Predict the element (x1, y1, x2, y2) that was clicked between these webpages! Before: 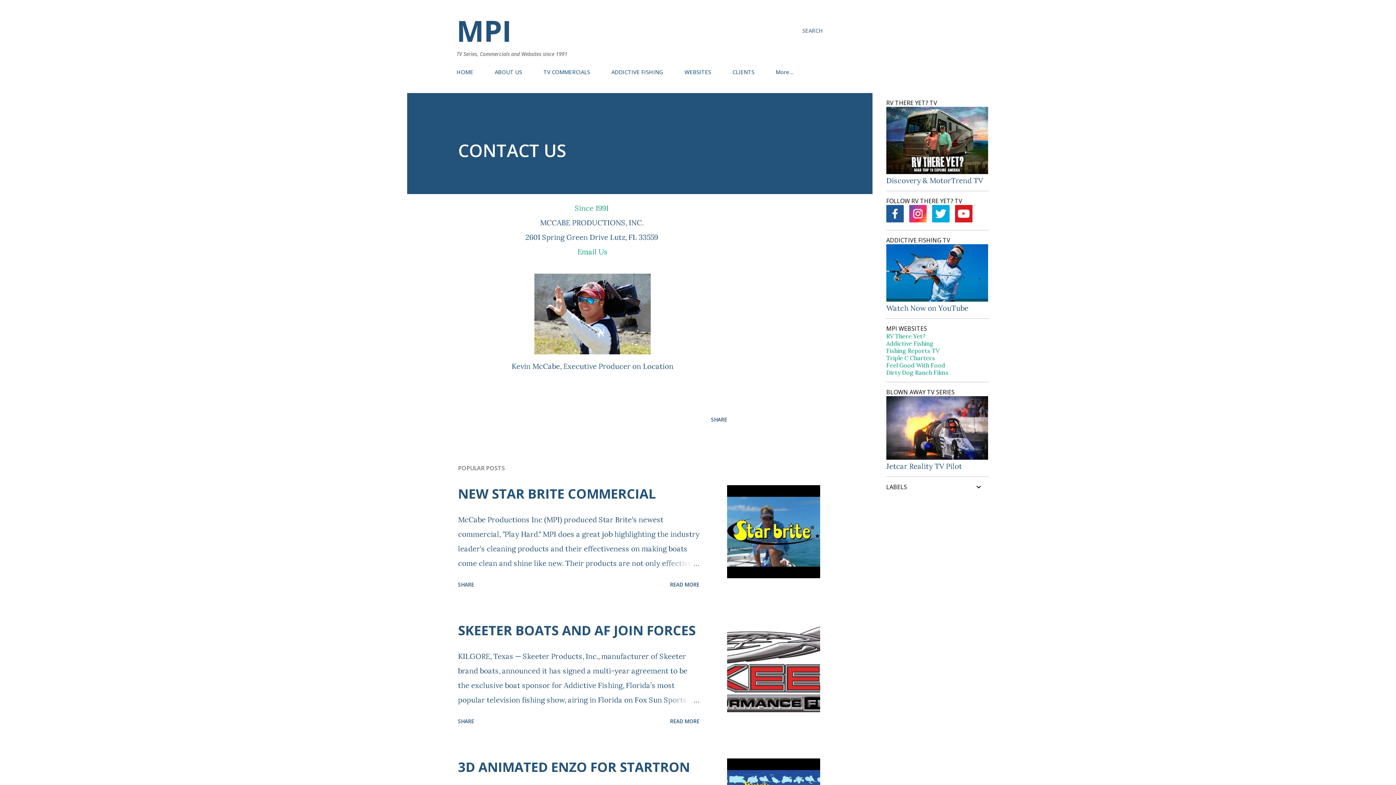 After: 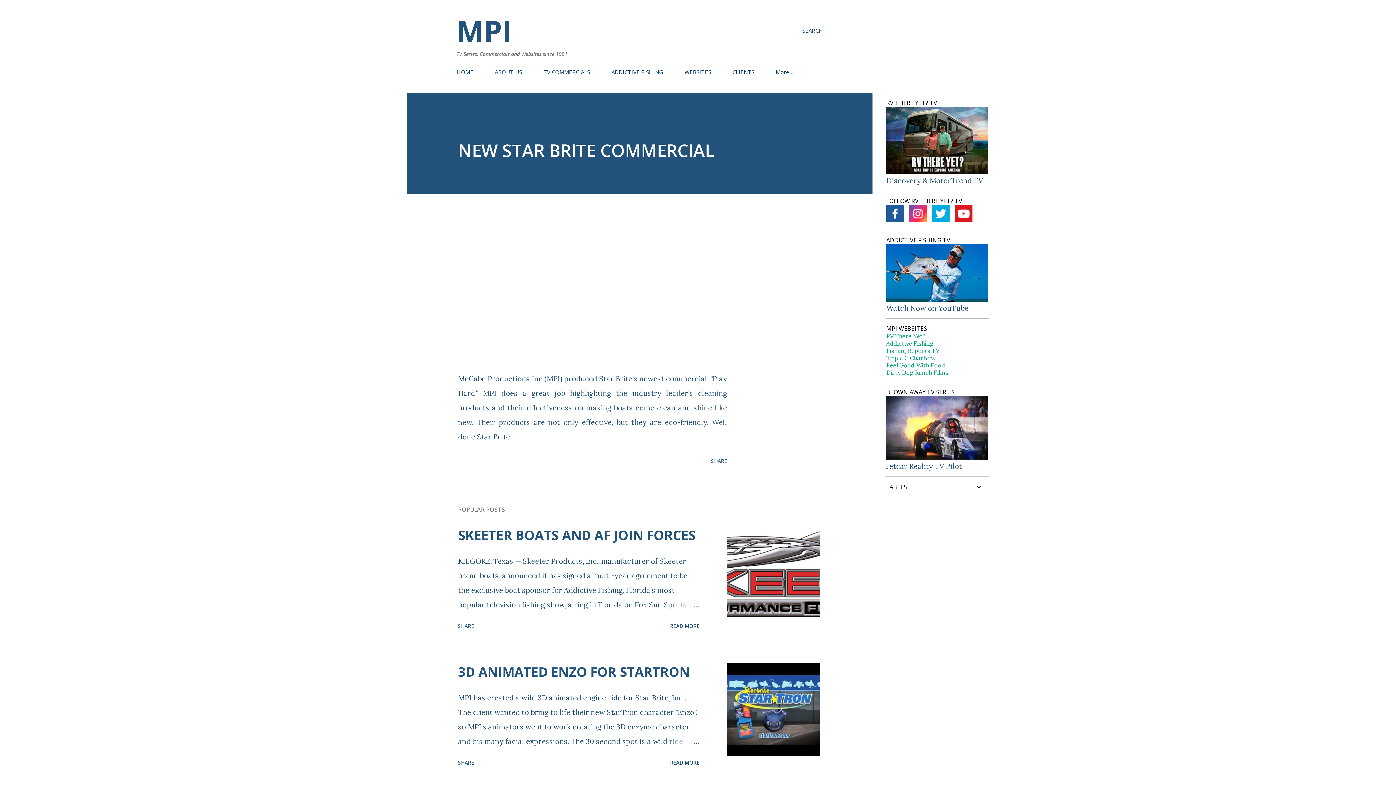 Action: bbox: (664, 556, 699, 570)